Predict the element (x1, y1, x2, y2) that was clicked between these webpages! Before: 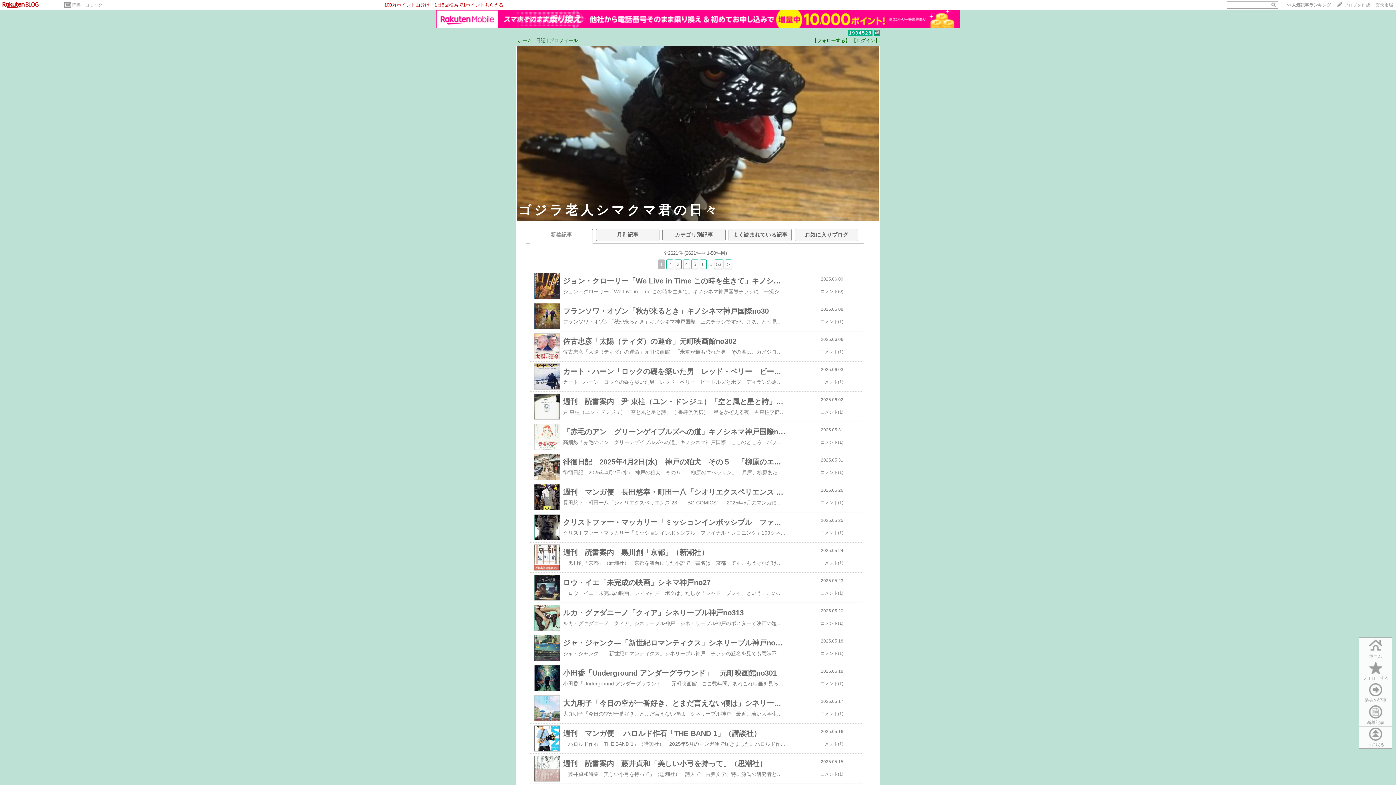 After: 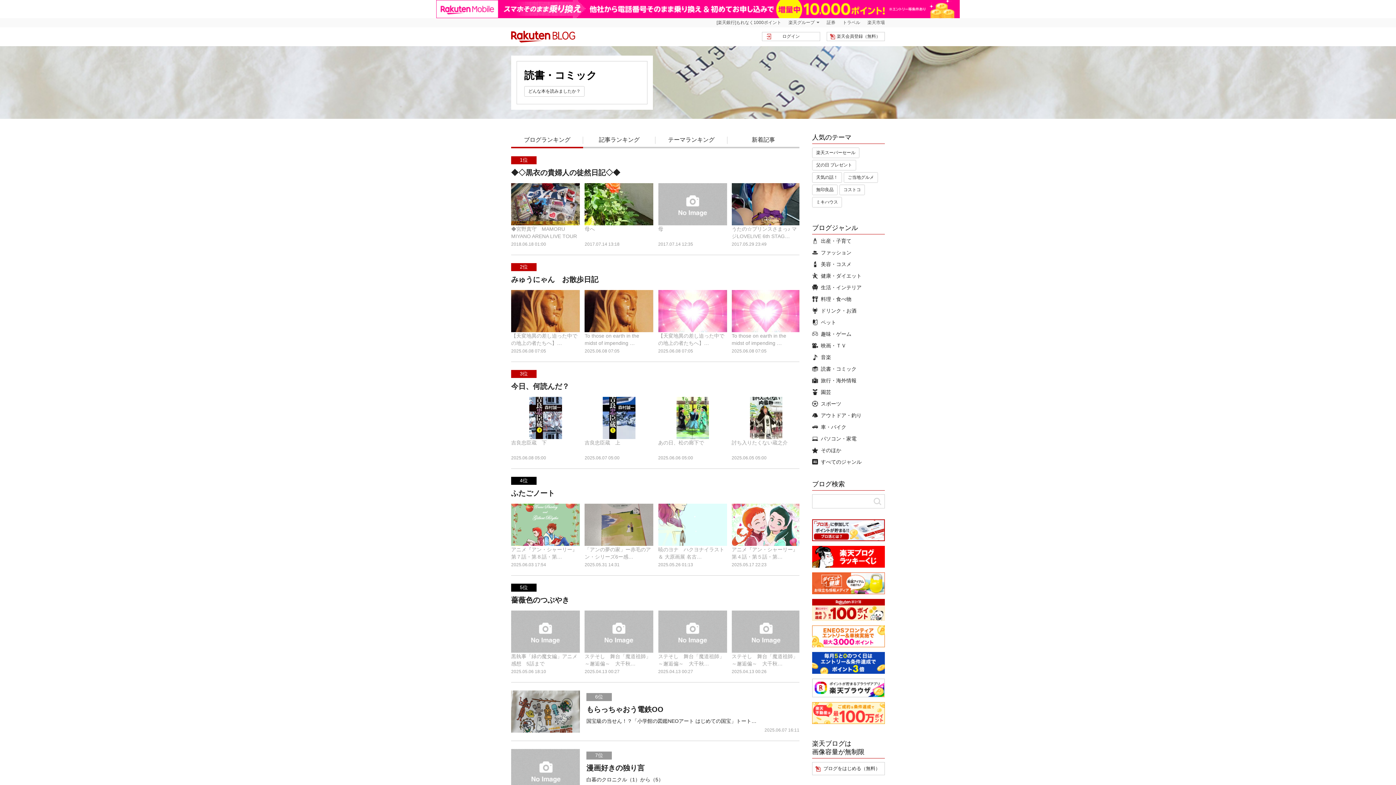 Action: bbox: (64, 1, 102, 8) label: 読書・コミック